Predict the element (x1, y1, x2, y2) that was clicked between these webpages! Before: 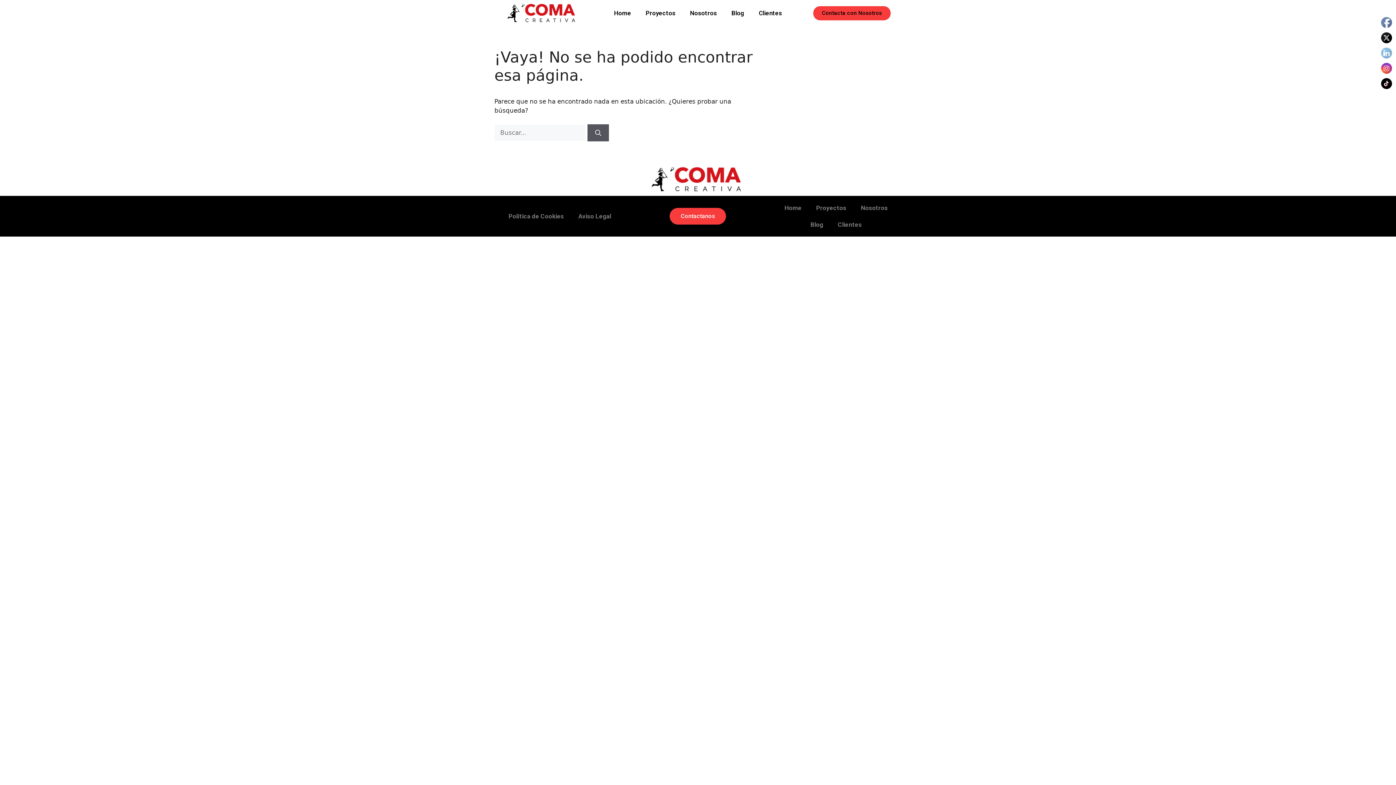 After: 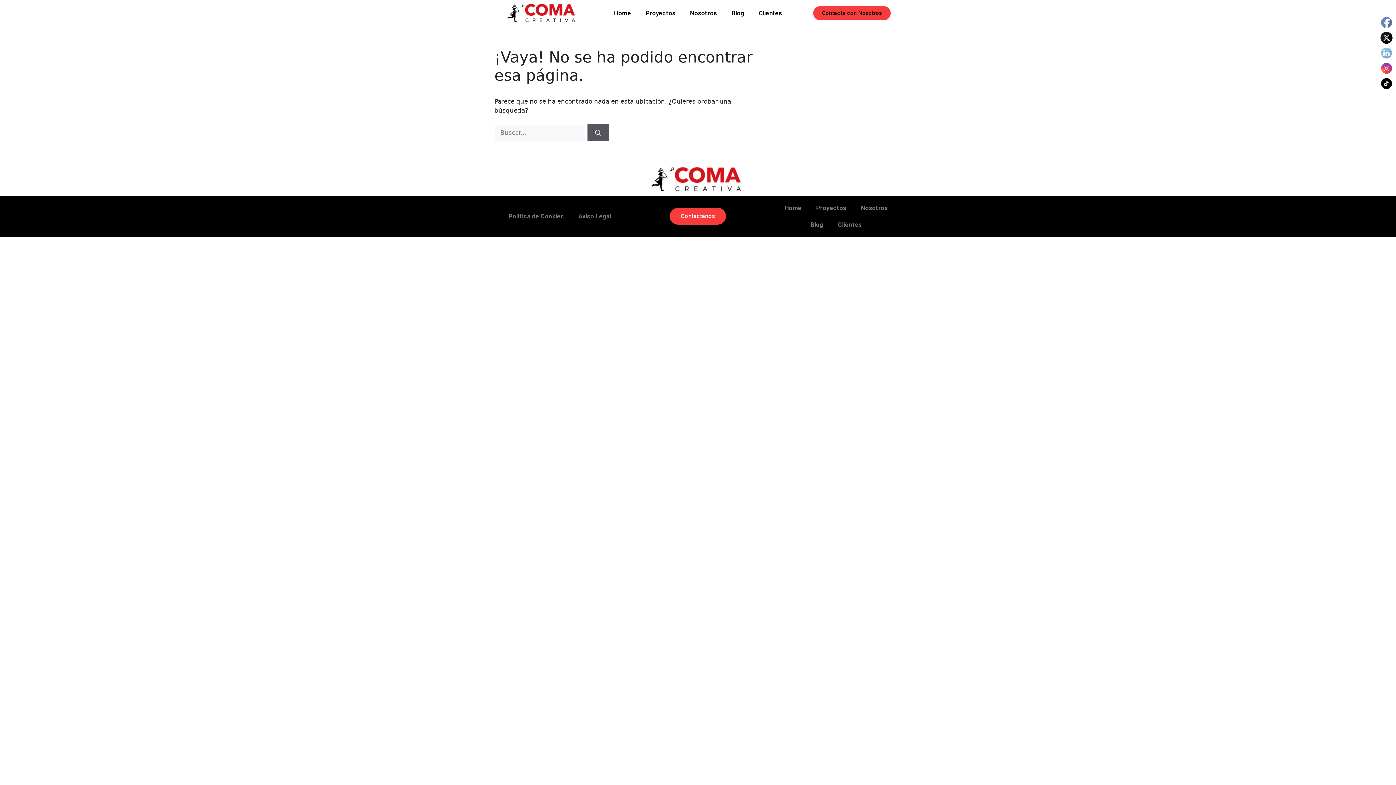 Action: bbox: (1381, 32, 1392, 43)